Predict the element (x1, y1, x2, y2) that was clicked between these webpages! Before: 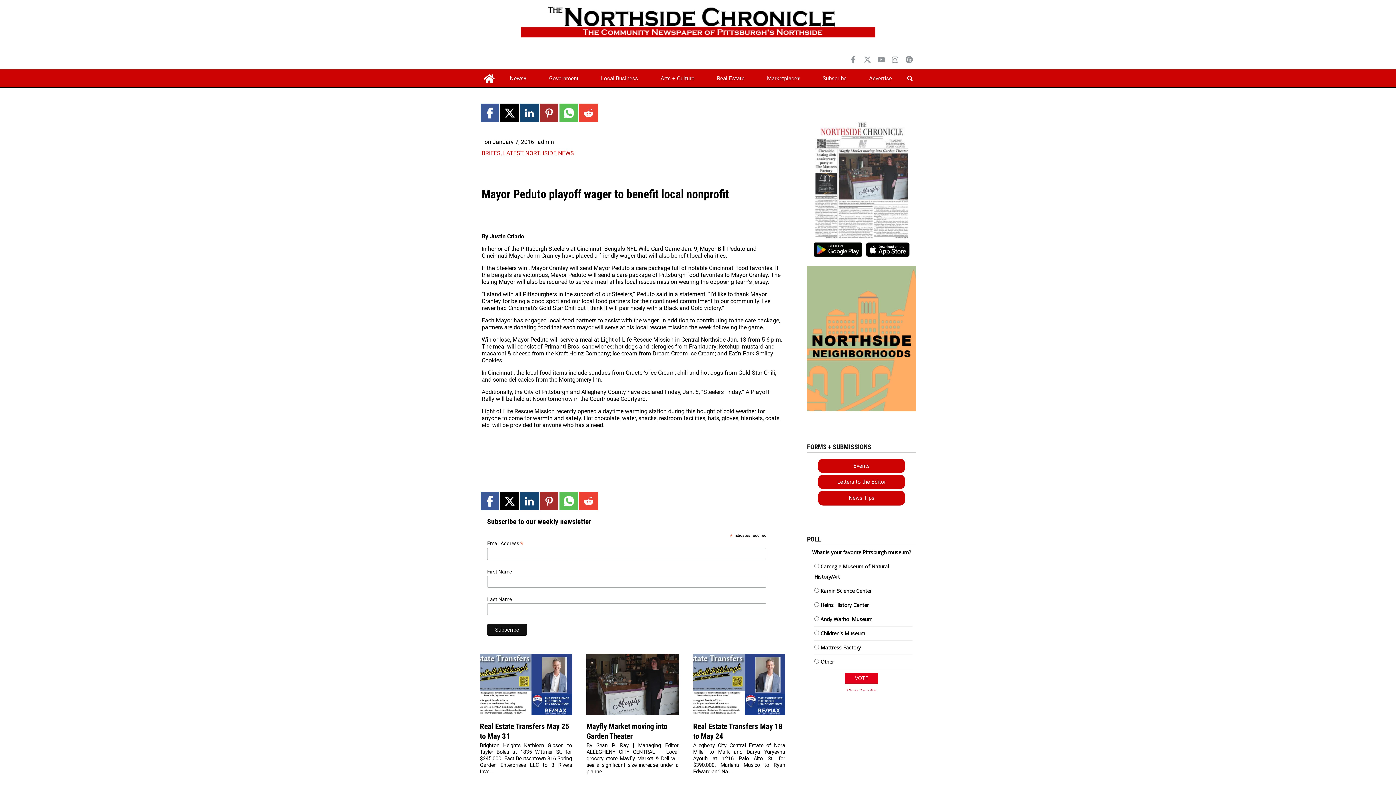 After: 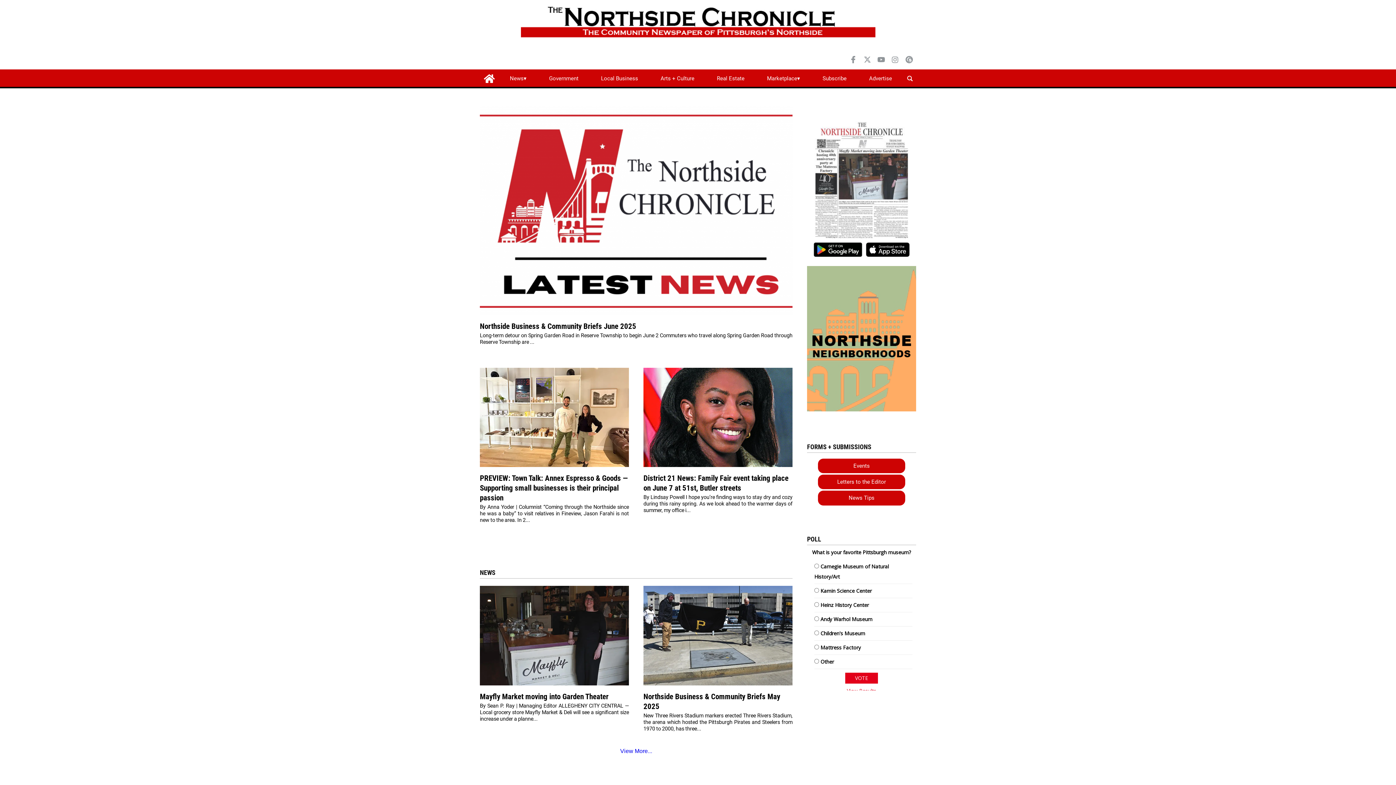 Action: label: home_icon bbox: (481, 73, 496, 83)